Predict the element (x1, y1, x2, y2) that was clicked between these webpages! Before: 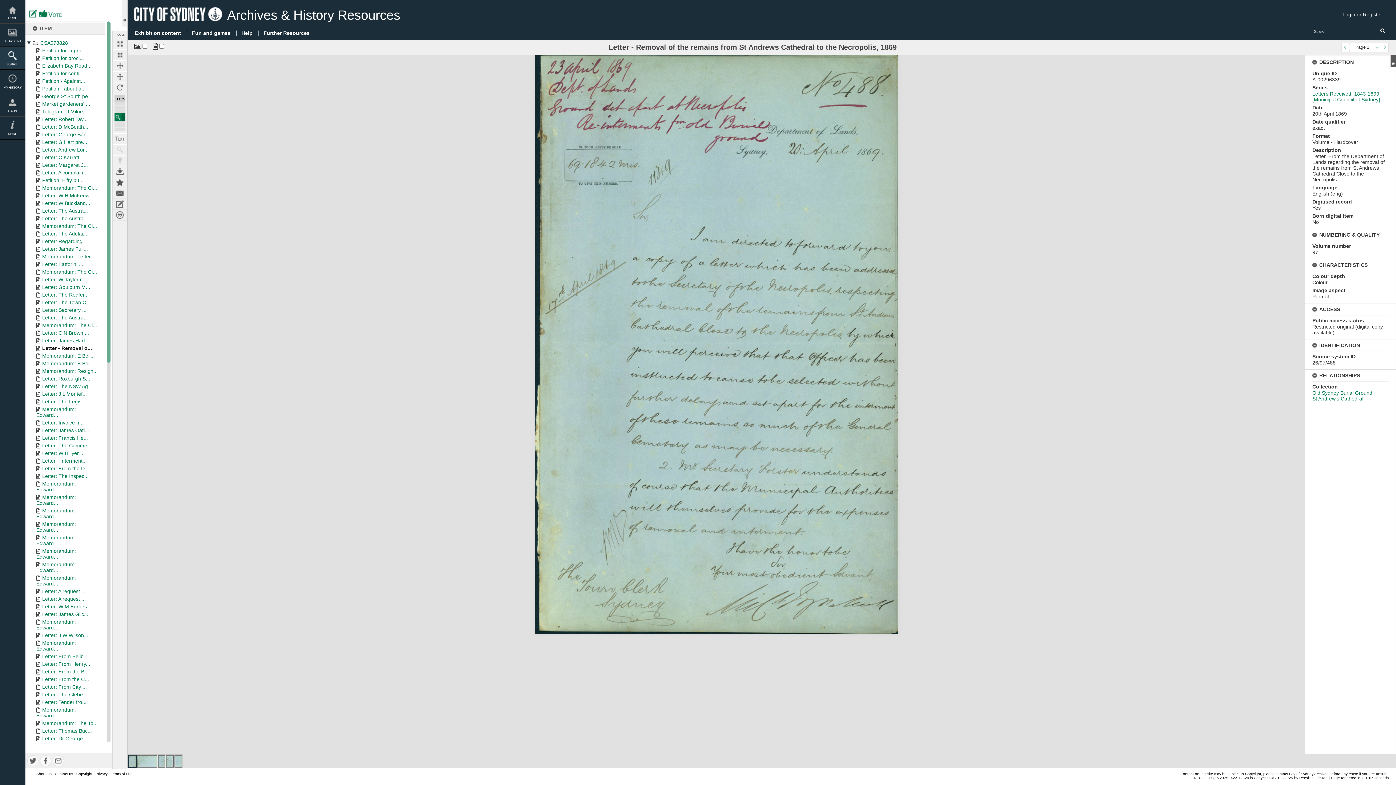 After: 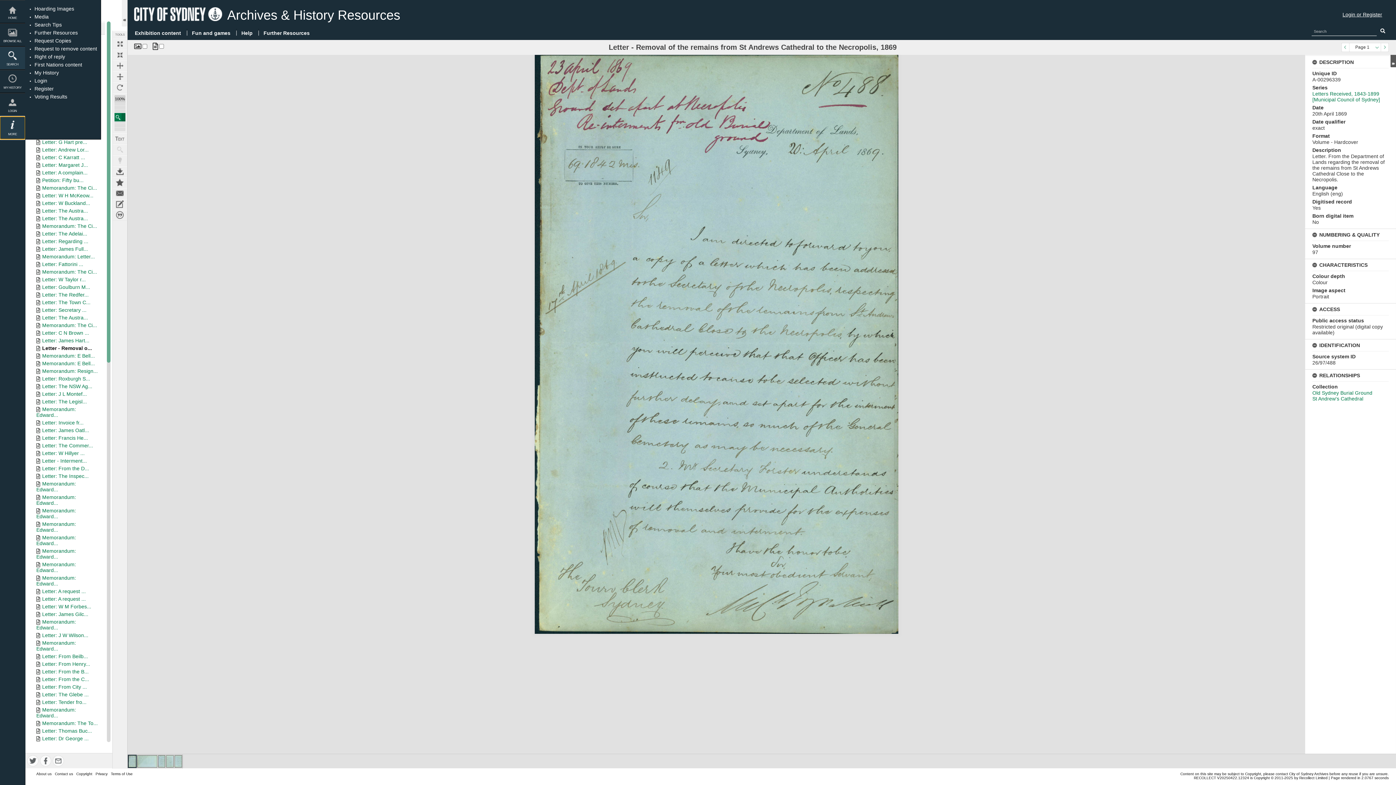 Action: bbox: (0, 116, 25, 139) label: MORE